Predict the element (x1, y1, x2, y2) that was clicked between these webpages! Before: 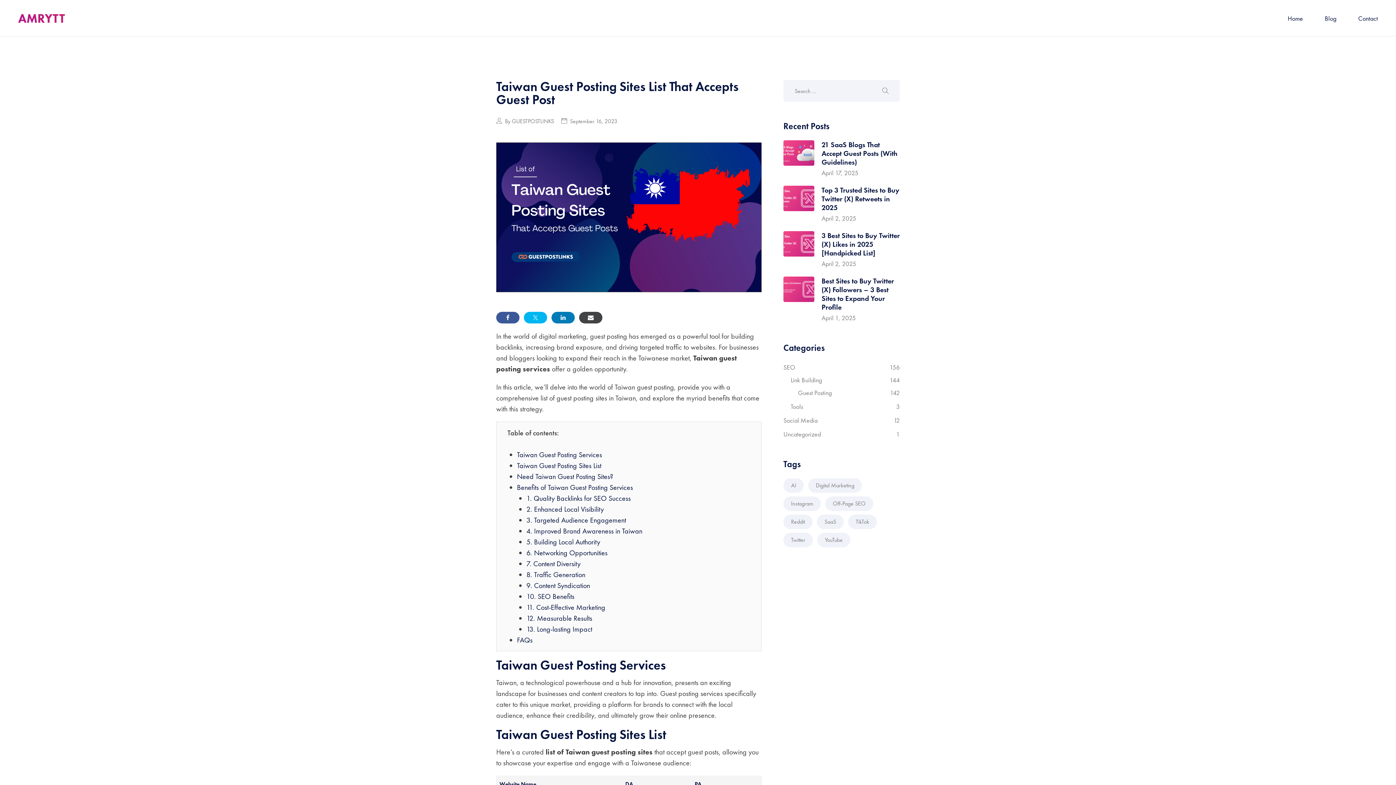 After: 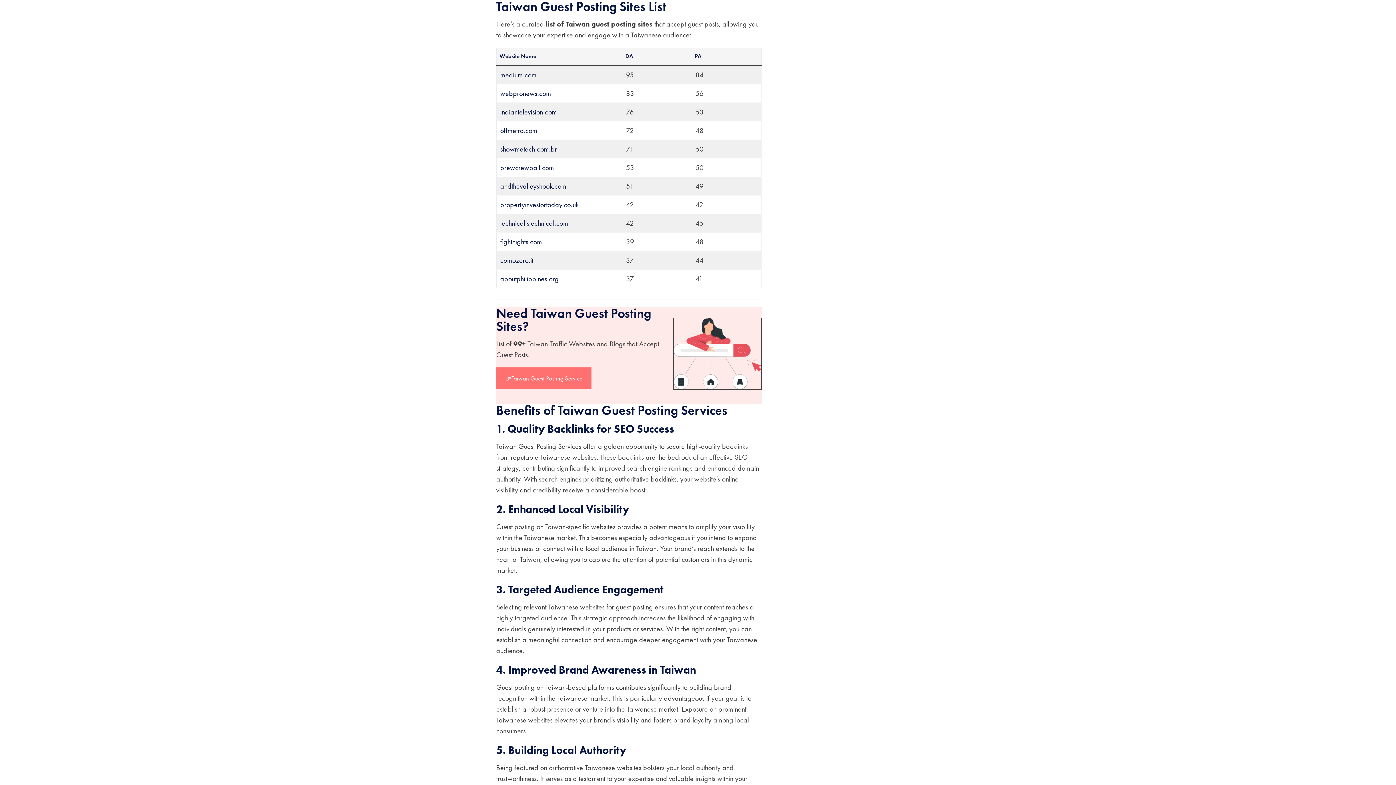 Action: label: Taiwan Guest Posting Sites List bbox: (517, 460, 601, 470)